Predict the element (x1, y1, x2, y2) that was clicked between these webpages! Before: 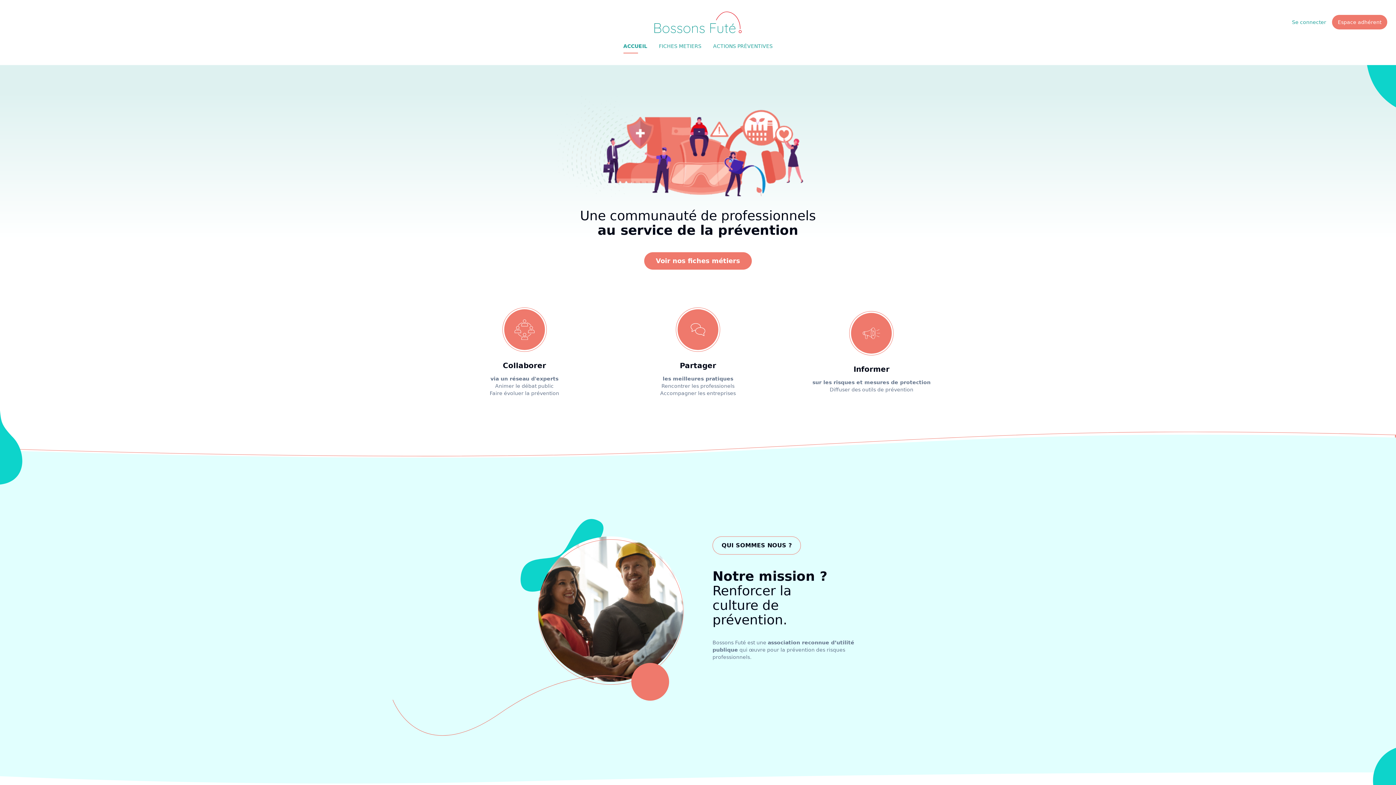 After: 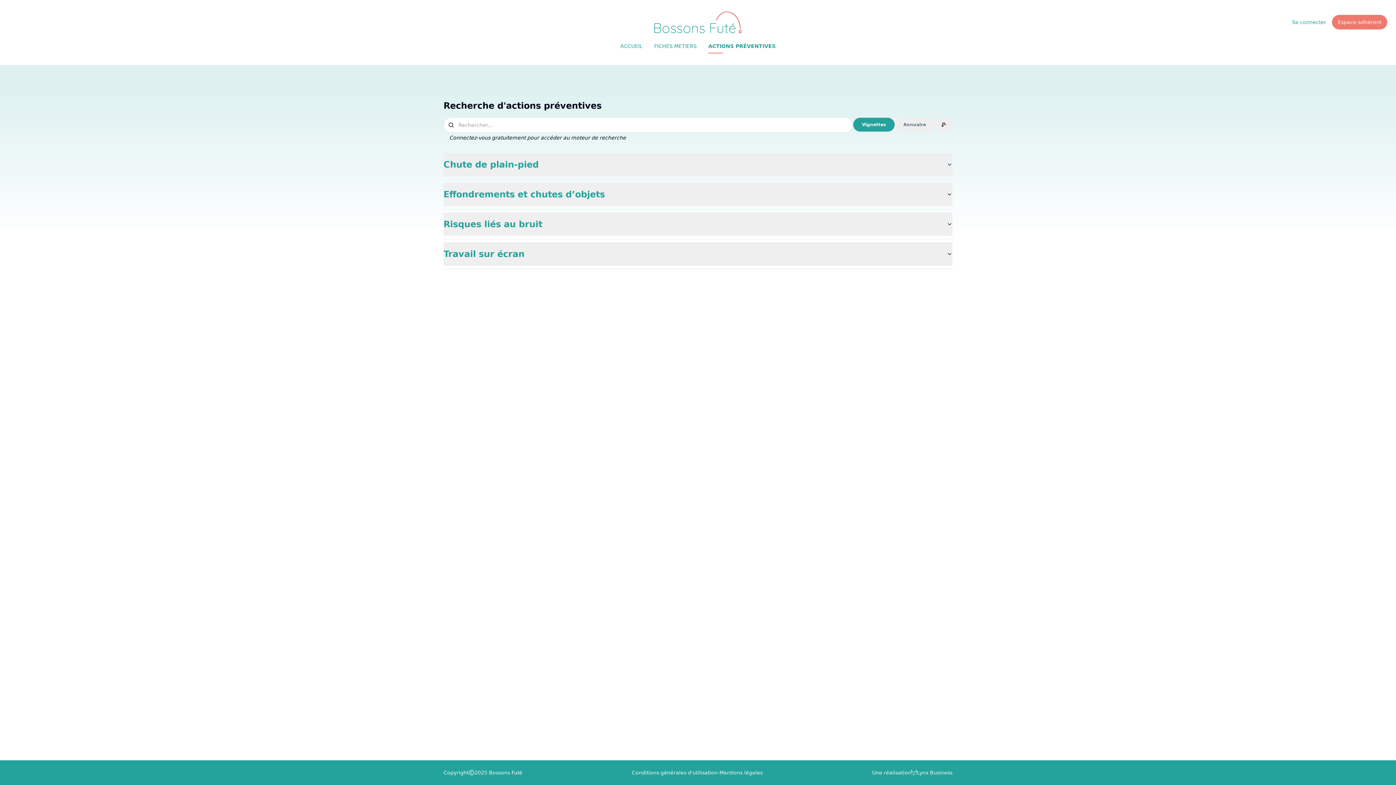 Action: label: ACTIONS PRÉVENTIVES bbox: (707, 38, 778, 53)